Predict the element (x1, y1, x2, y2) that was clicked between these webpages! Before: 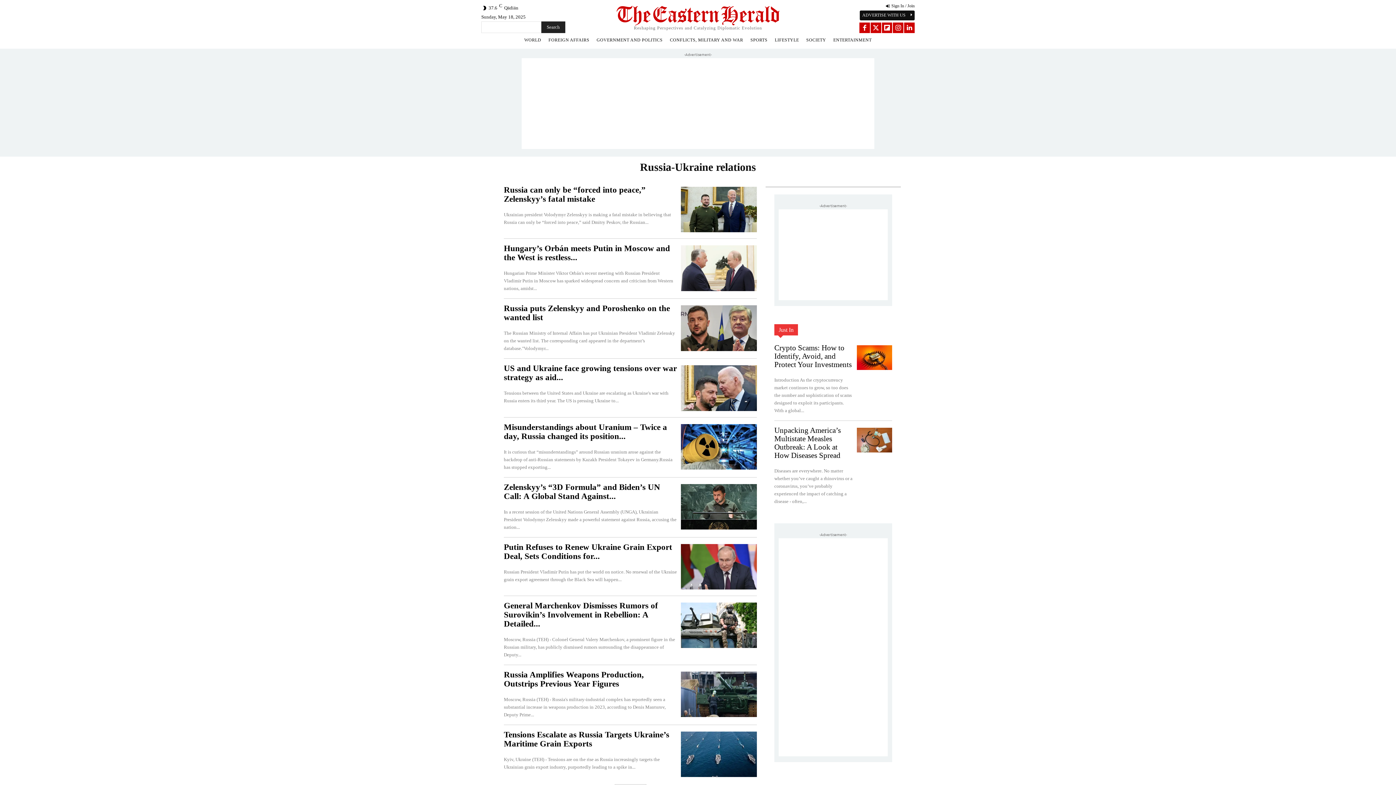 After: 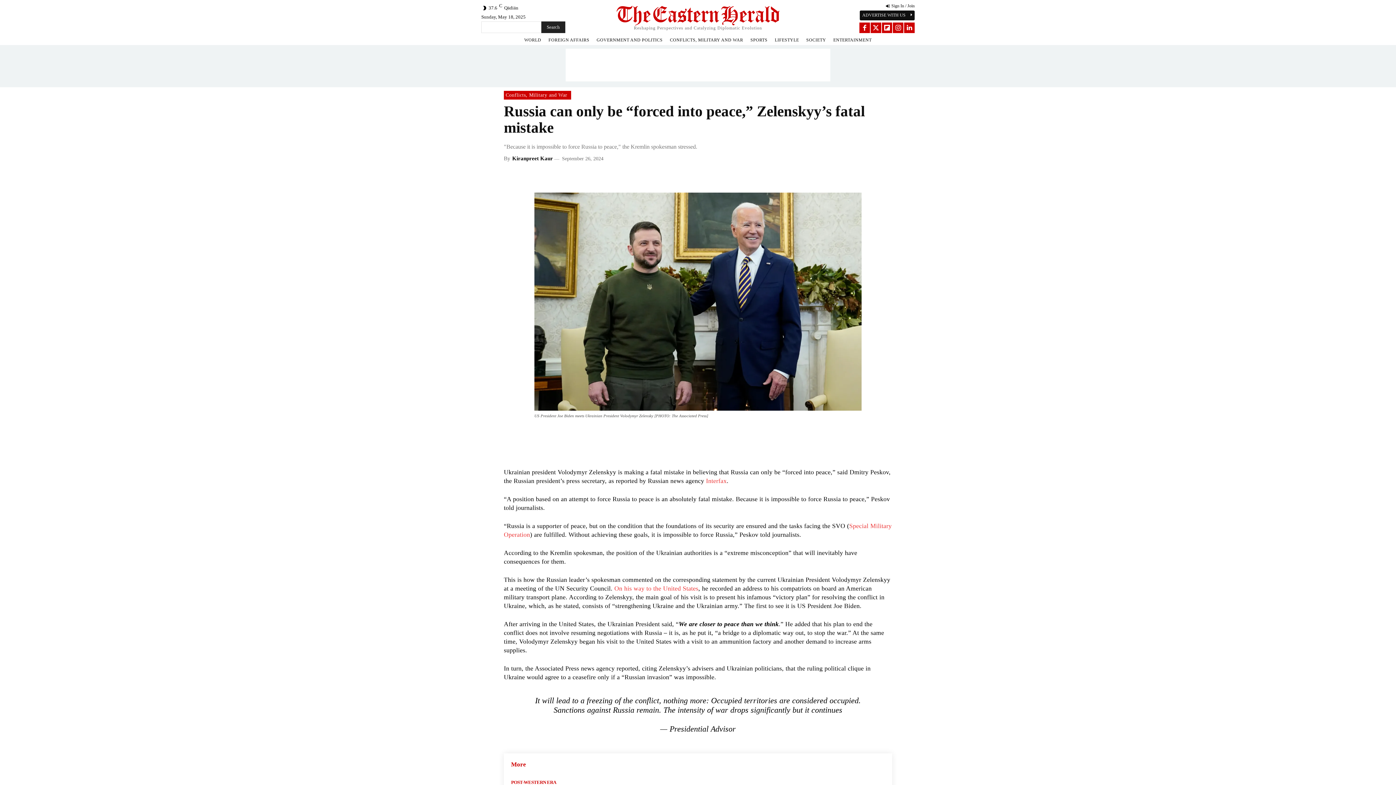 Action: bbox: (681, 186, 757, 232)